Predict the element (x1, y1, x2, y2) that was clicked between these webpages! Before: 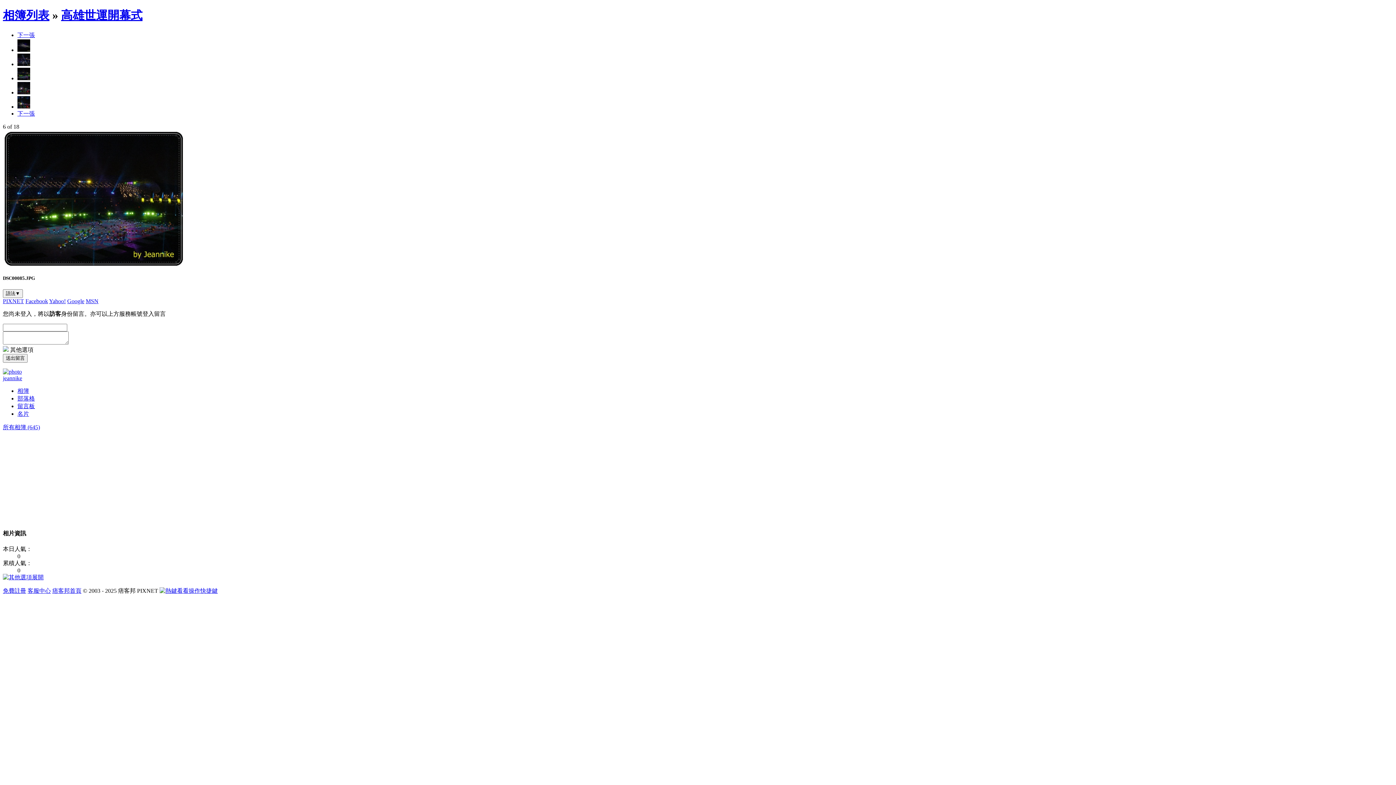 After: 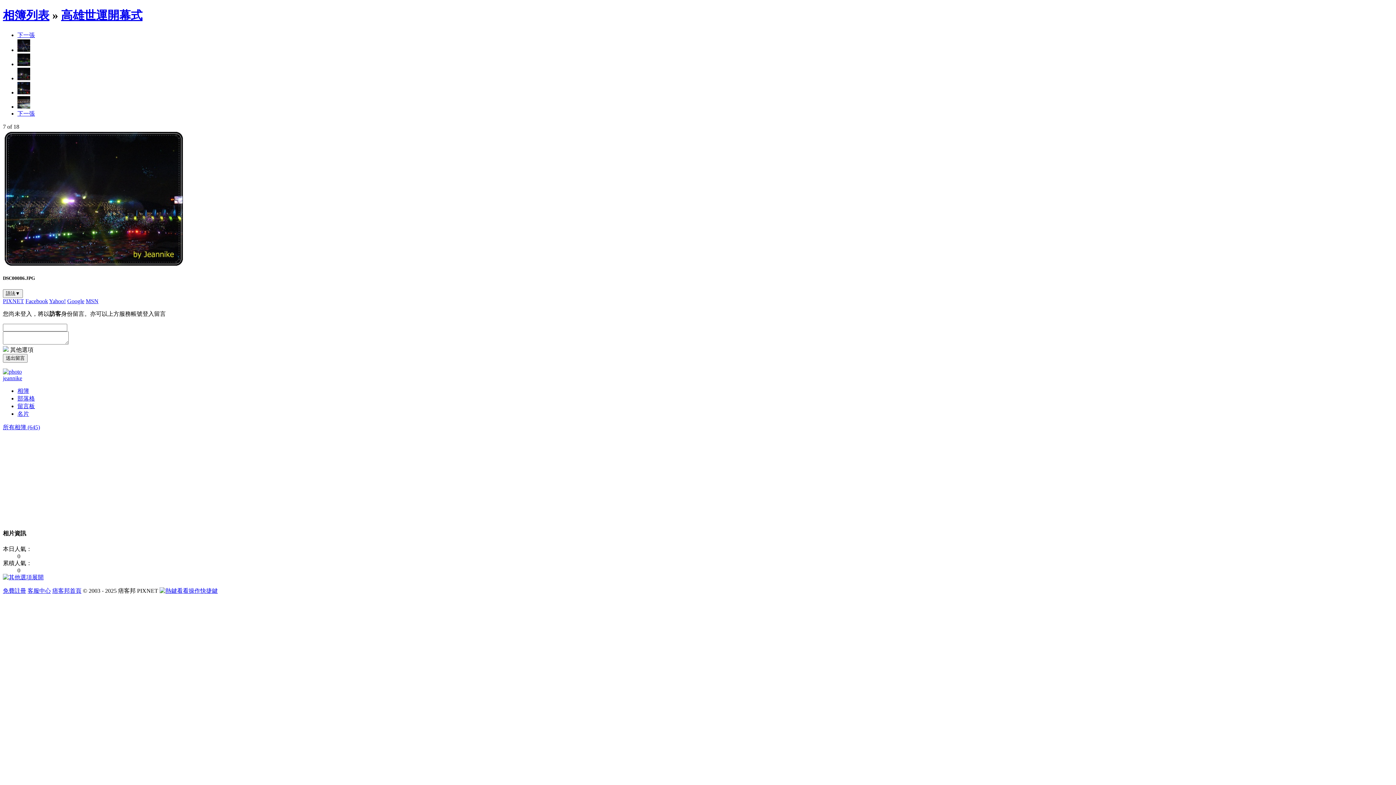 Action: bbox: (17, 89, 30, 95)